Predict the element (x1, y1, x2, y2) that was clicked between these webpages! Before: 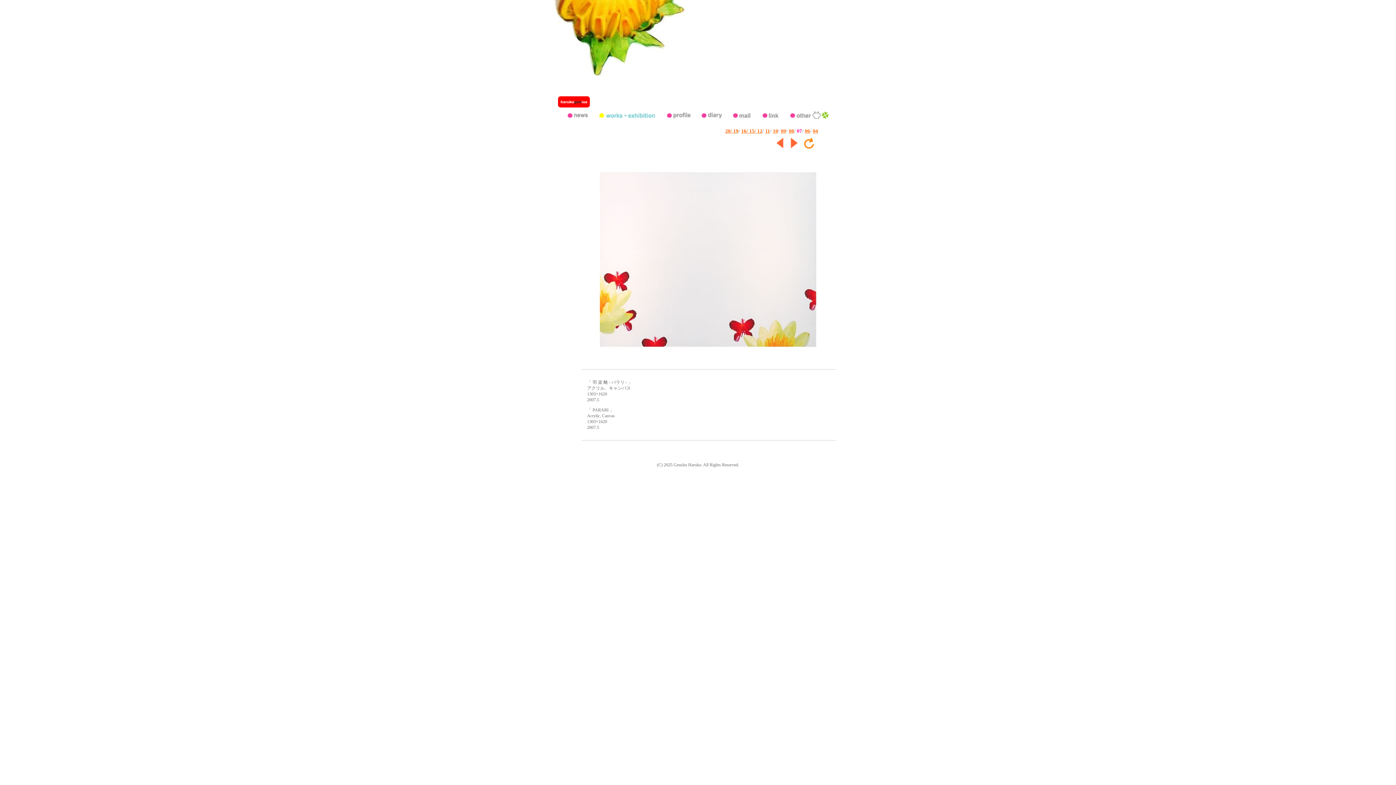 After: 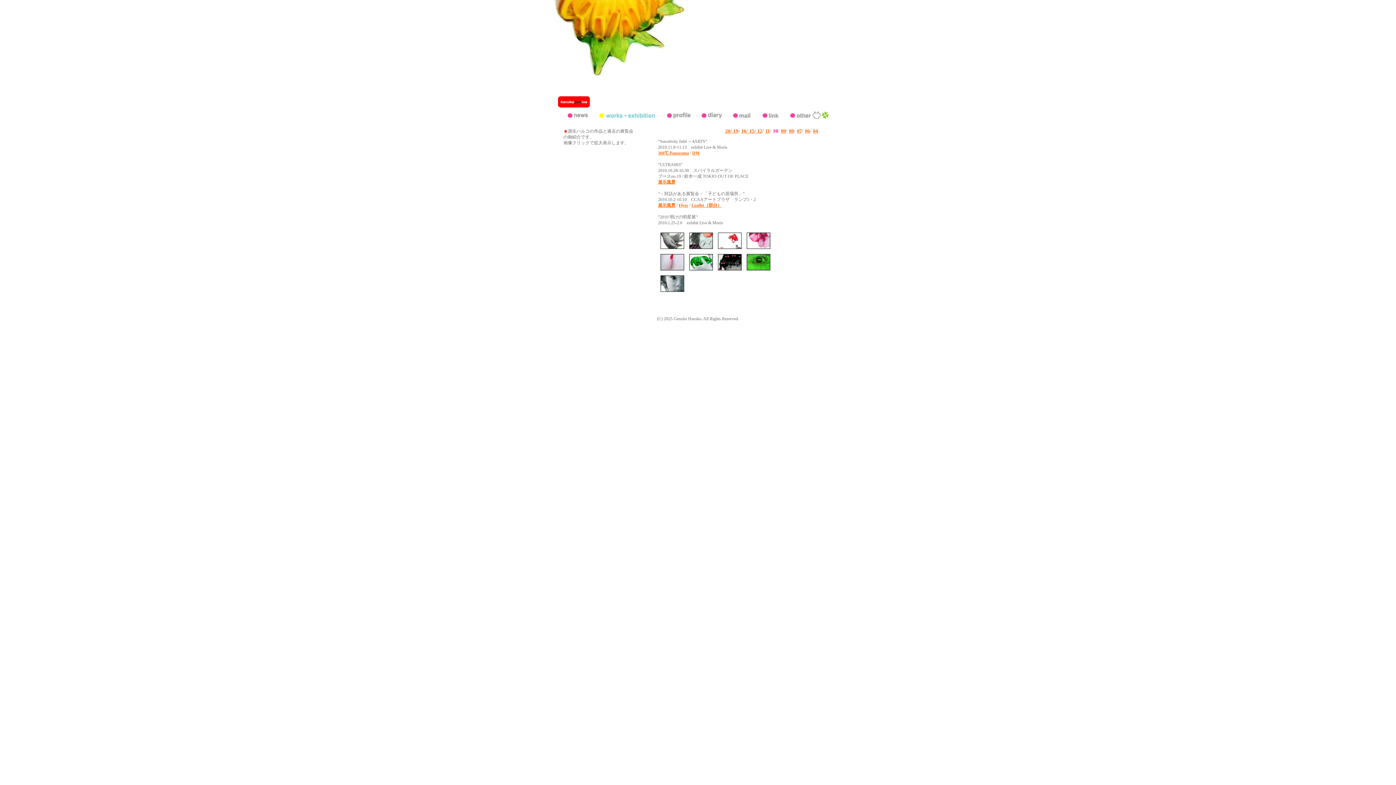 Action: bbox: (773, 128, 778, 133) label: 10